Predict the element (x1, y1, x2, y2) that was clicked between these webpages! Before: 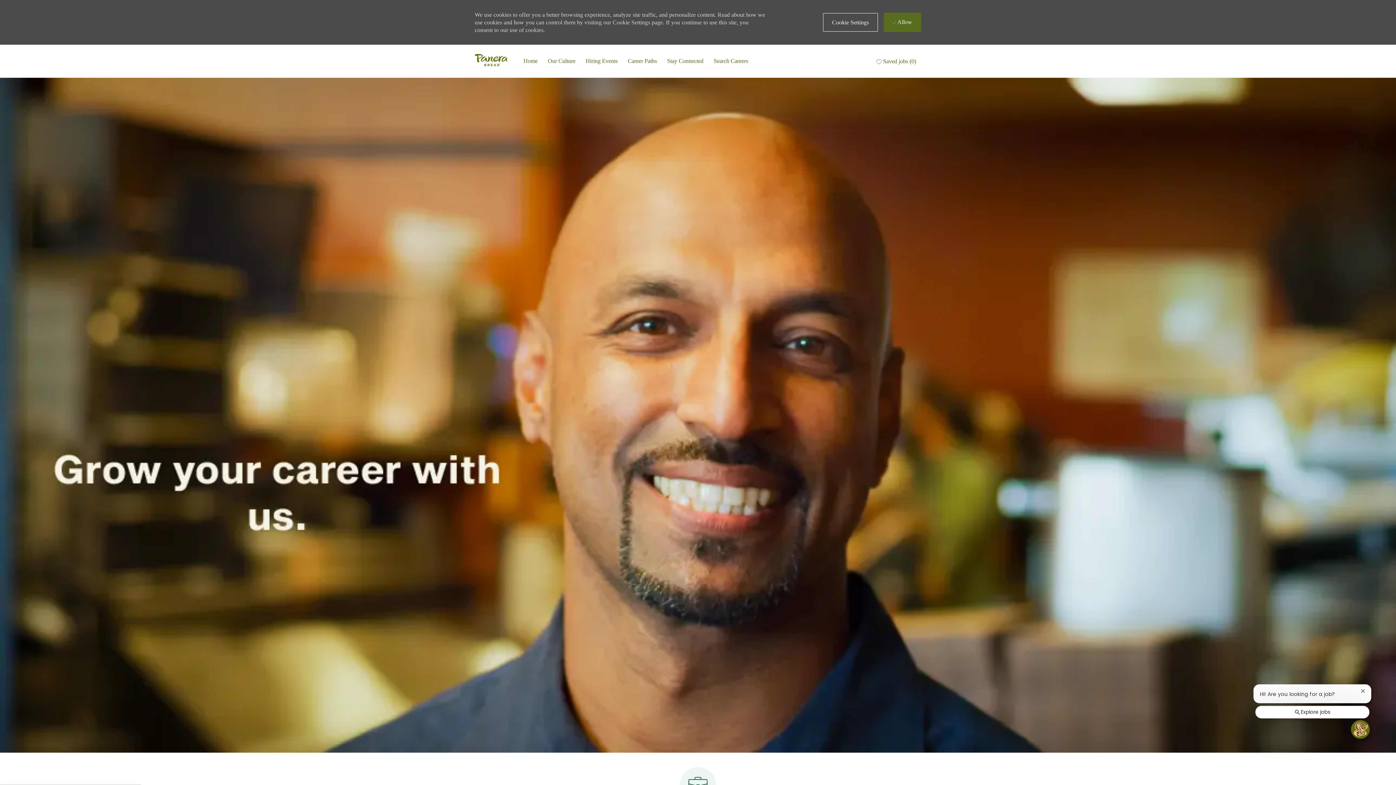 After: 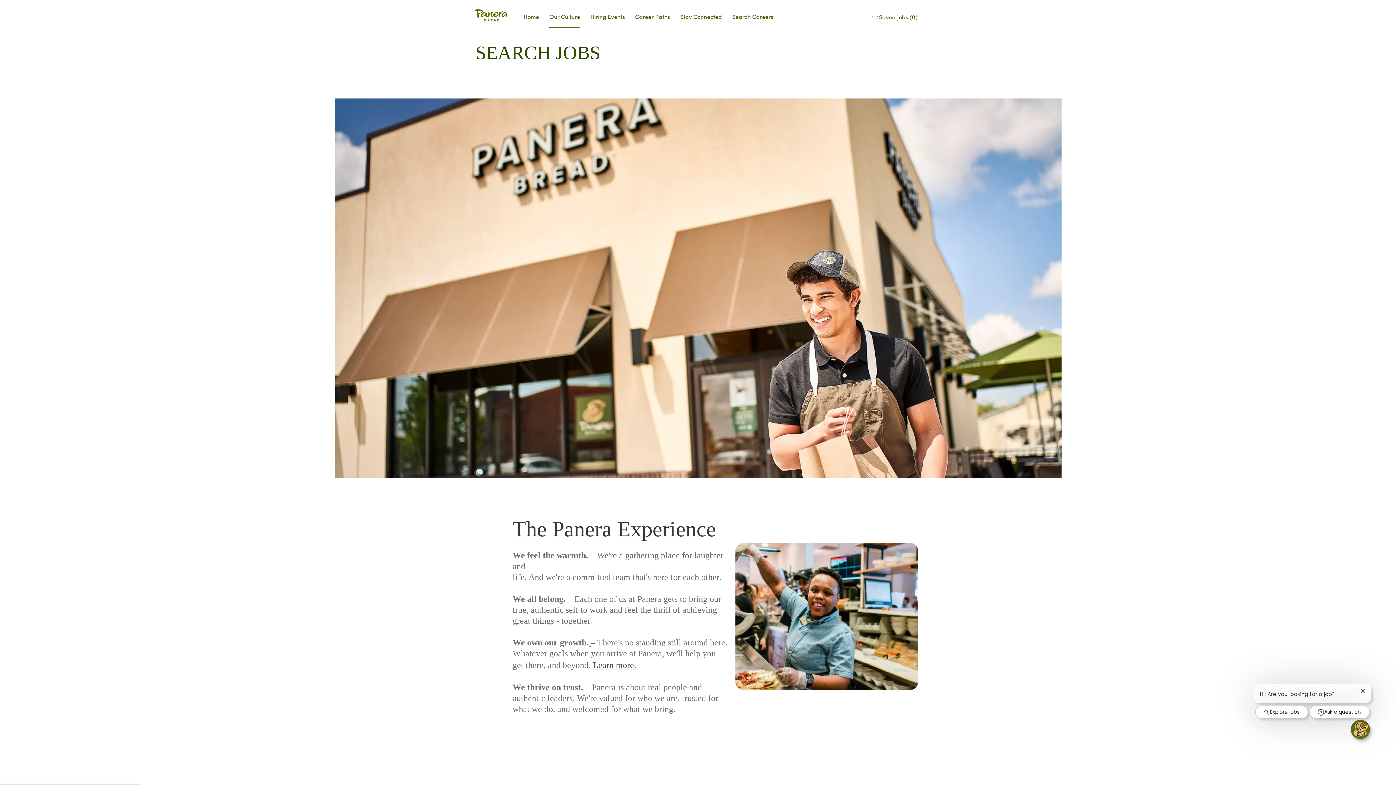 Action: bbox: (548, 56, 575, 65) label: Why Panera